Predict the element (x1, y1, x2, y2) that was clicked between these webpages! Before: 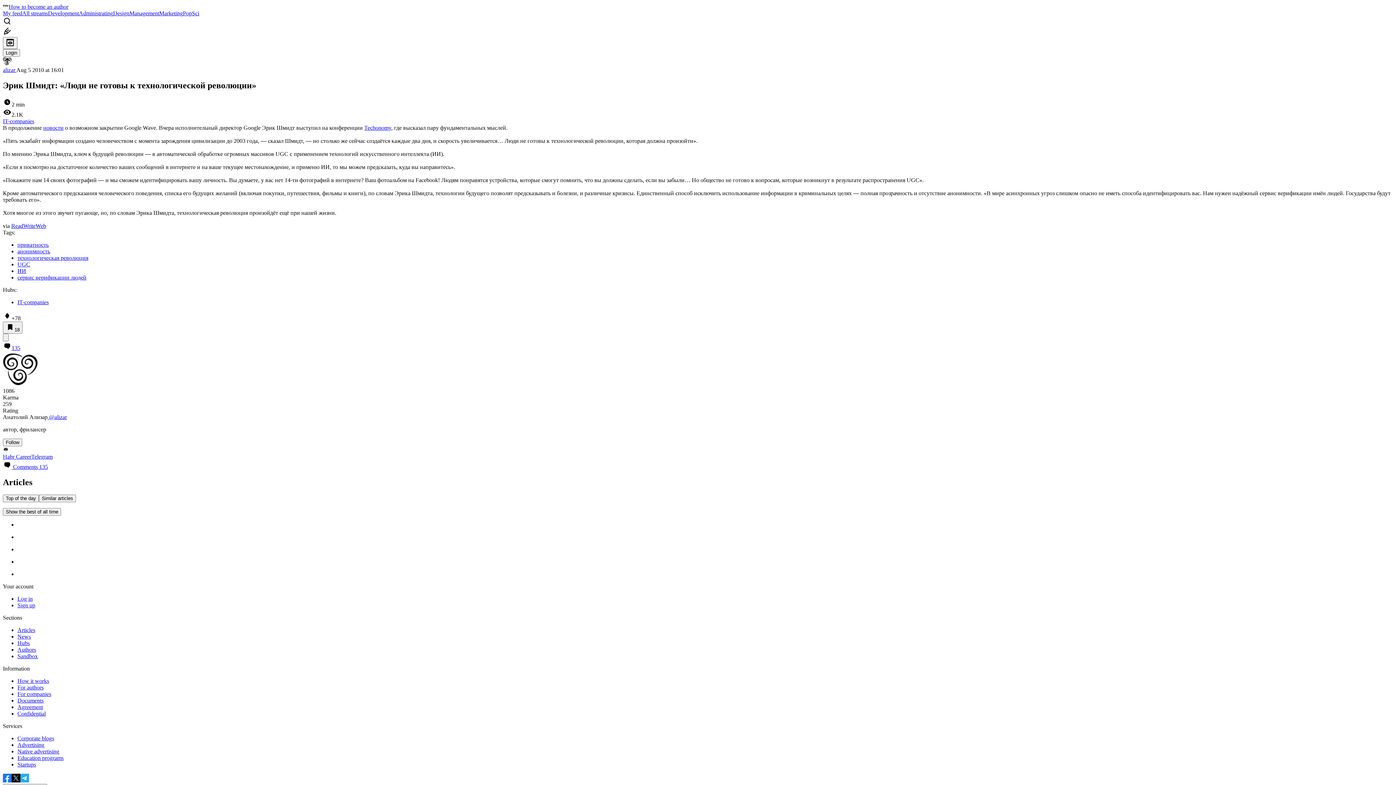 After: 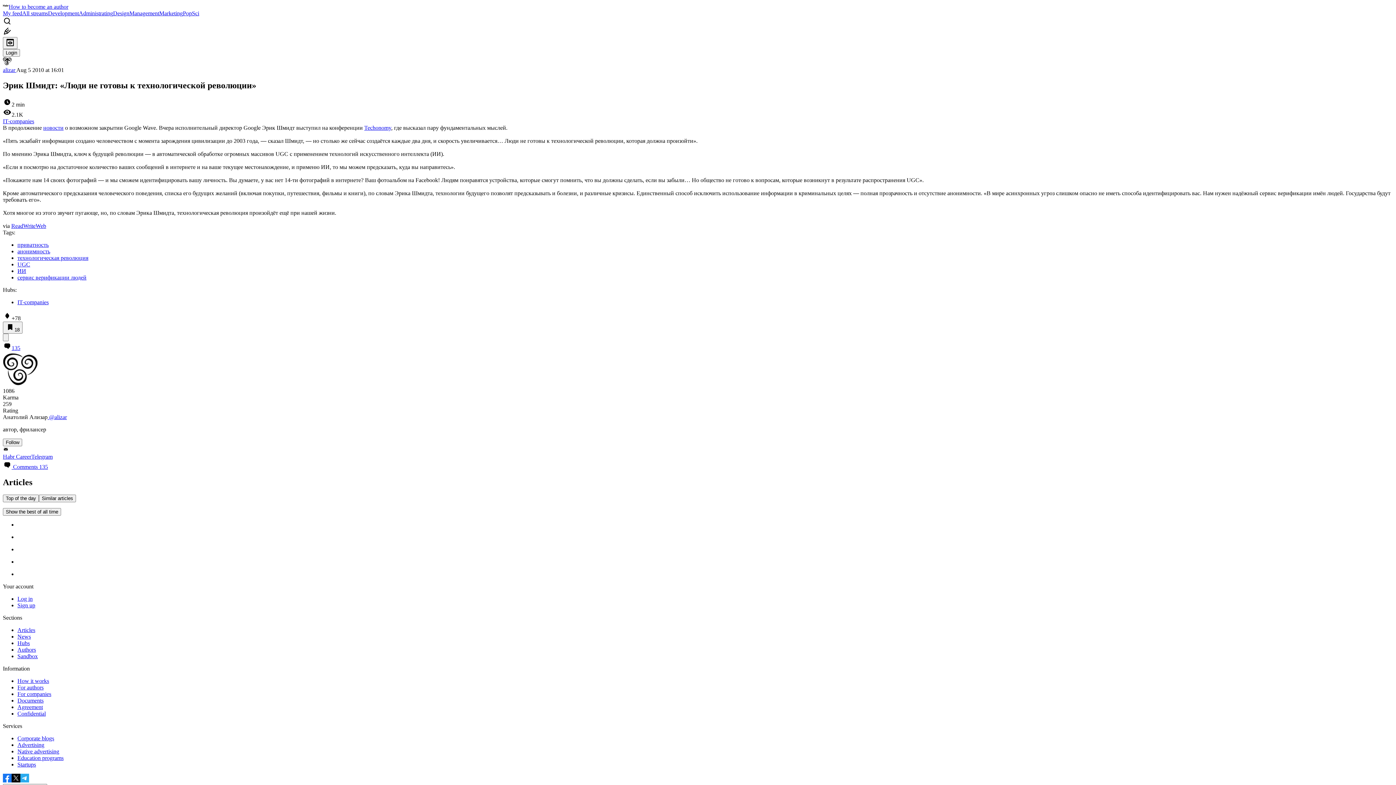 Action: label: Startups bbox: (17, 761, 36, 767)